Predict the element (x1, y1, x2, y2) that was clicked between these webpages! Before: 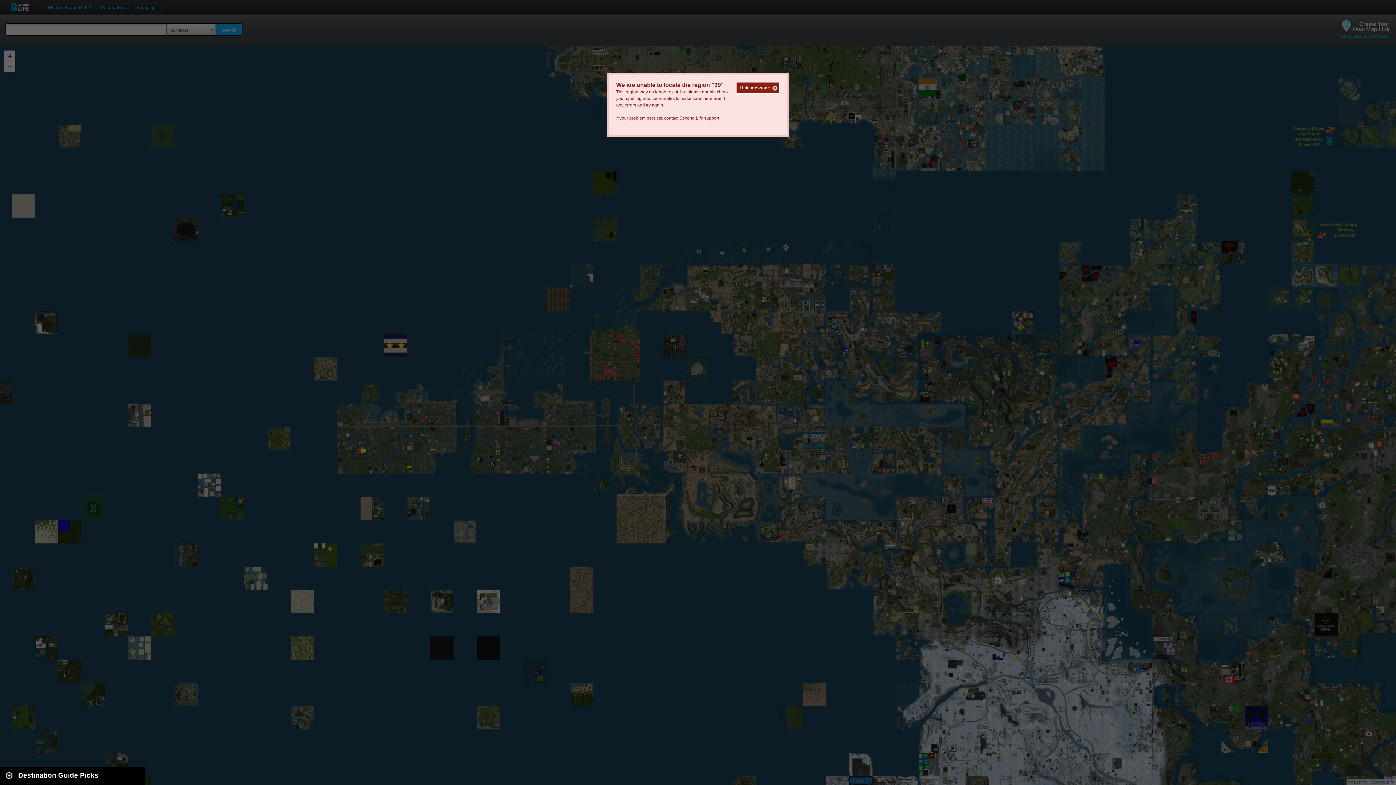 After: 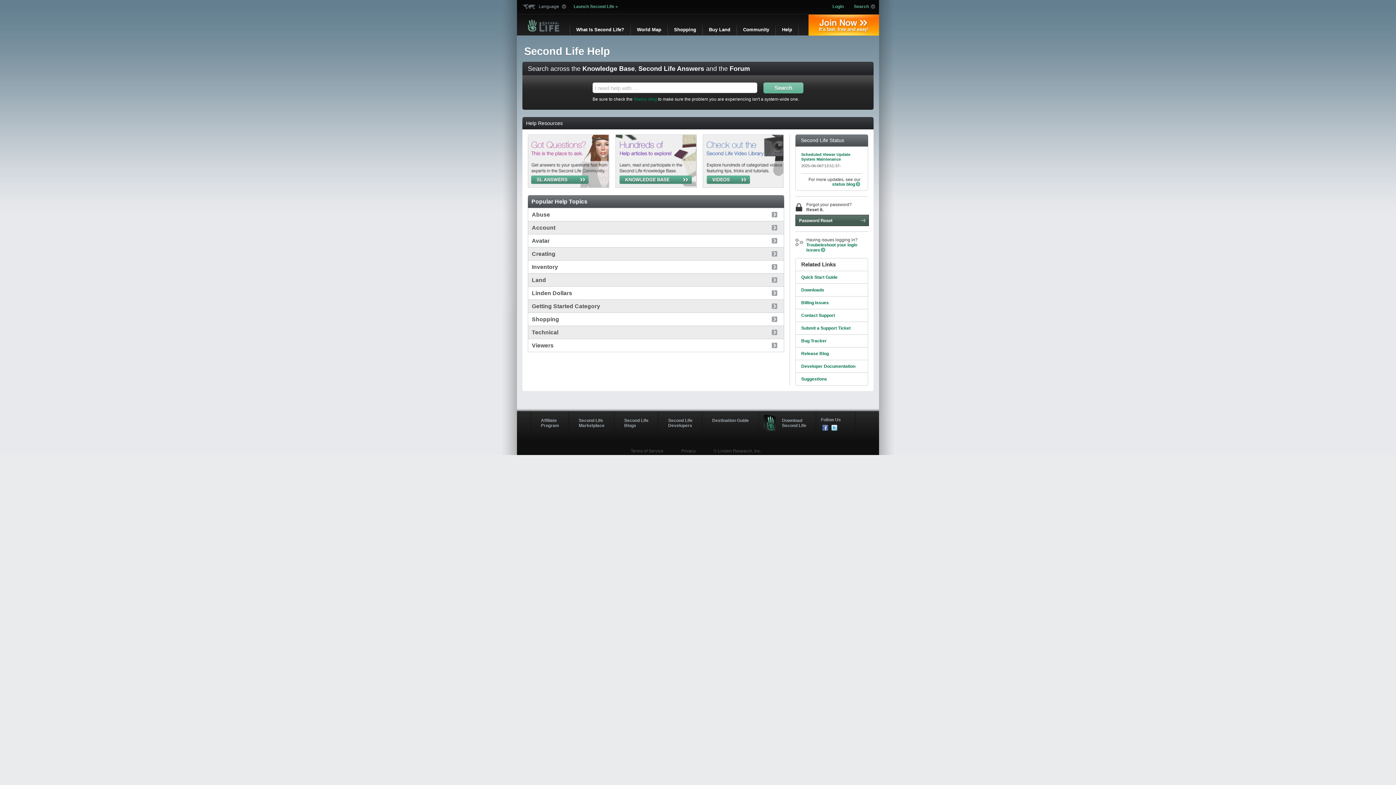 Action: bbox: (679, 115, 719, 120) label: Second Life support